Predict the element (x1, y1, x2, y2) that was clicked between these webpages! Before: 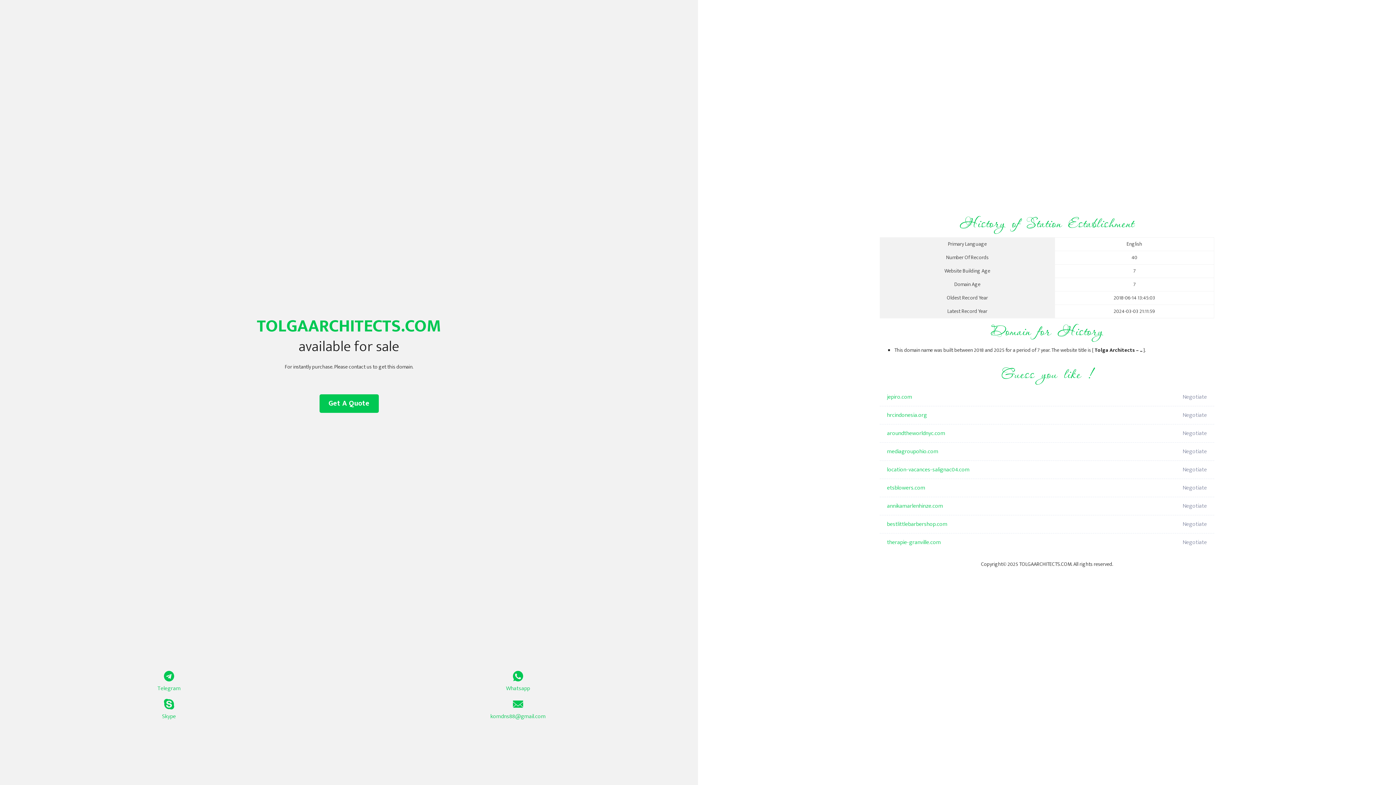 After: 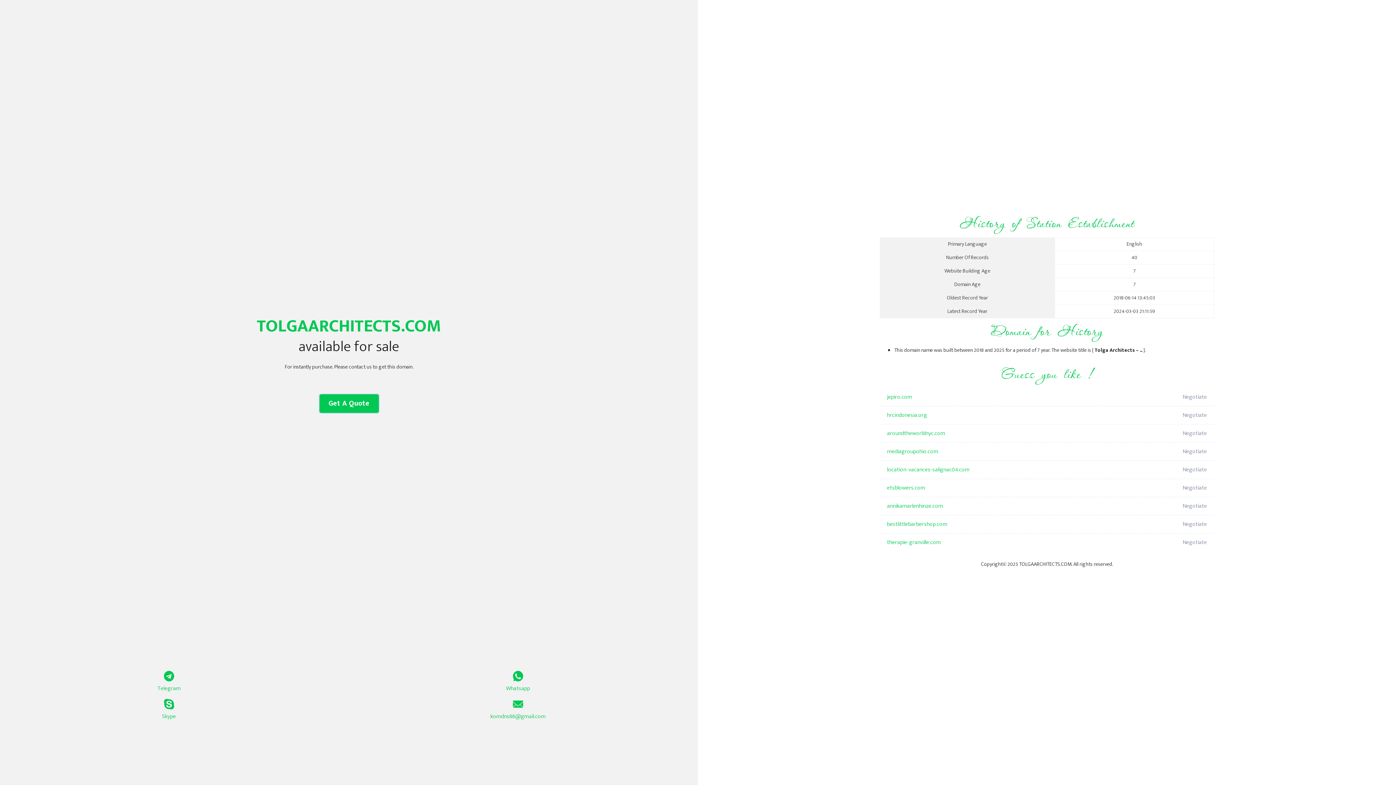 Action: label: Get A Quote bbox: (319, 394, 378, 413)